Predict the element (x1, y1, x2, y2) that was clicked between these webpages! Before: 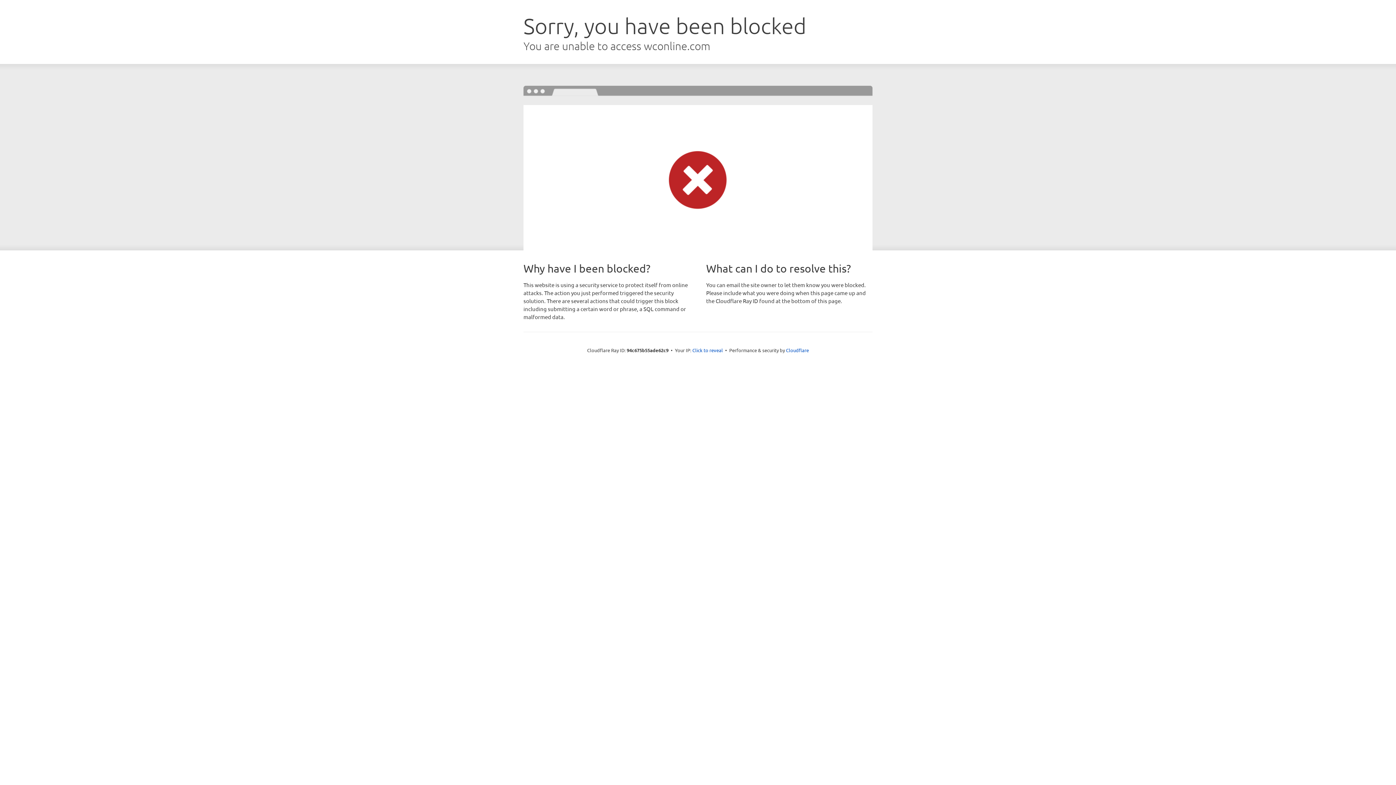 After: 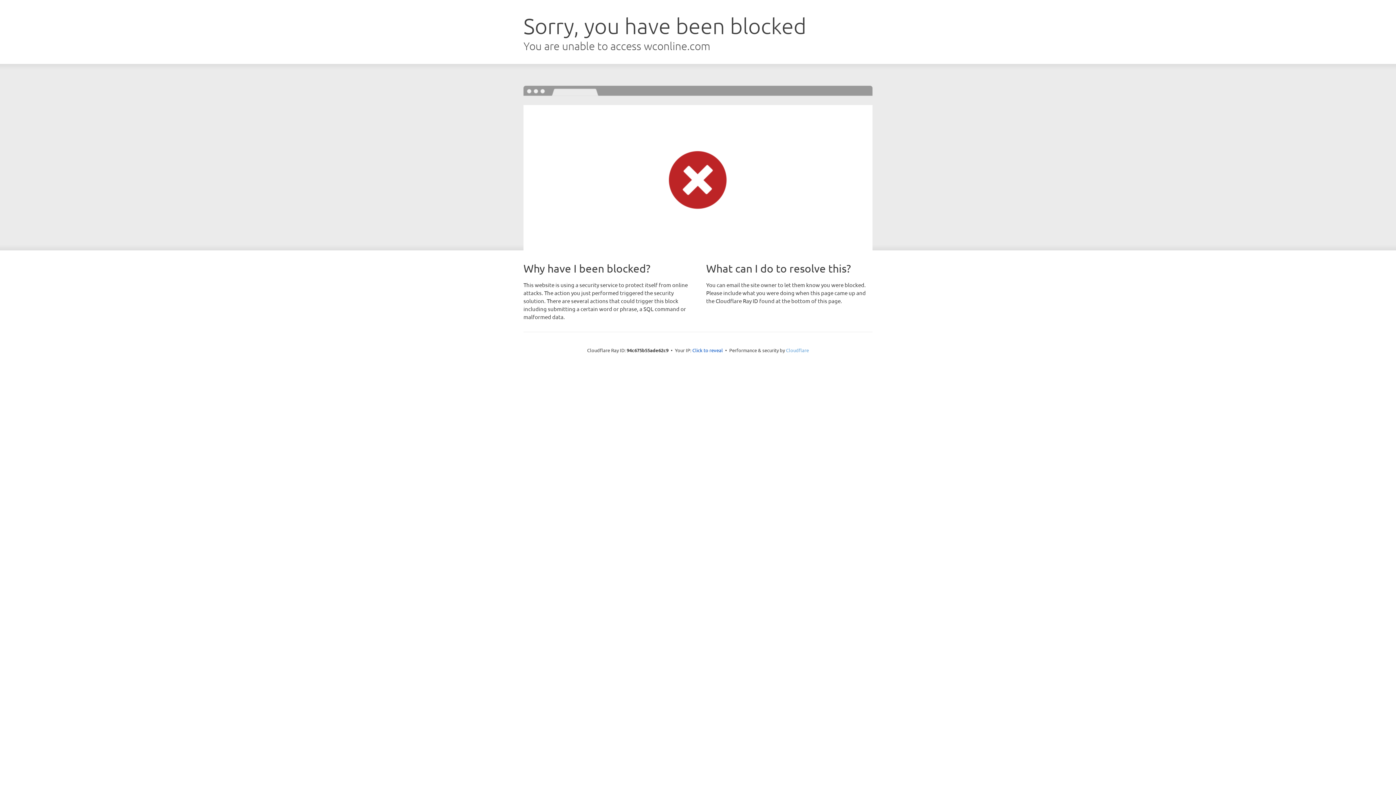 Action: label: Cloudflare bbox: (786, 347, 809, 353)